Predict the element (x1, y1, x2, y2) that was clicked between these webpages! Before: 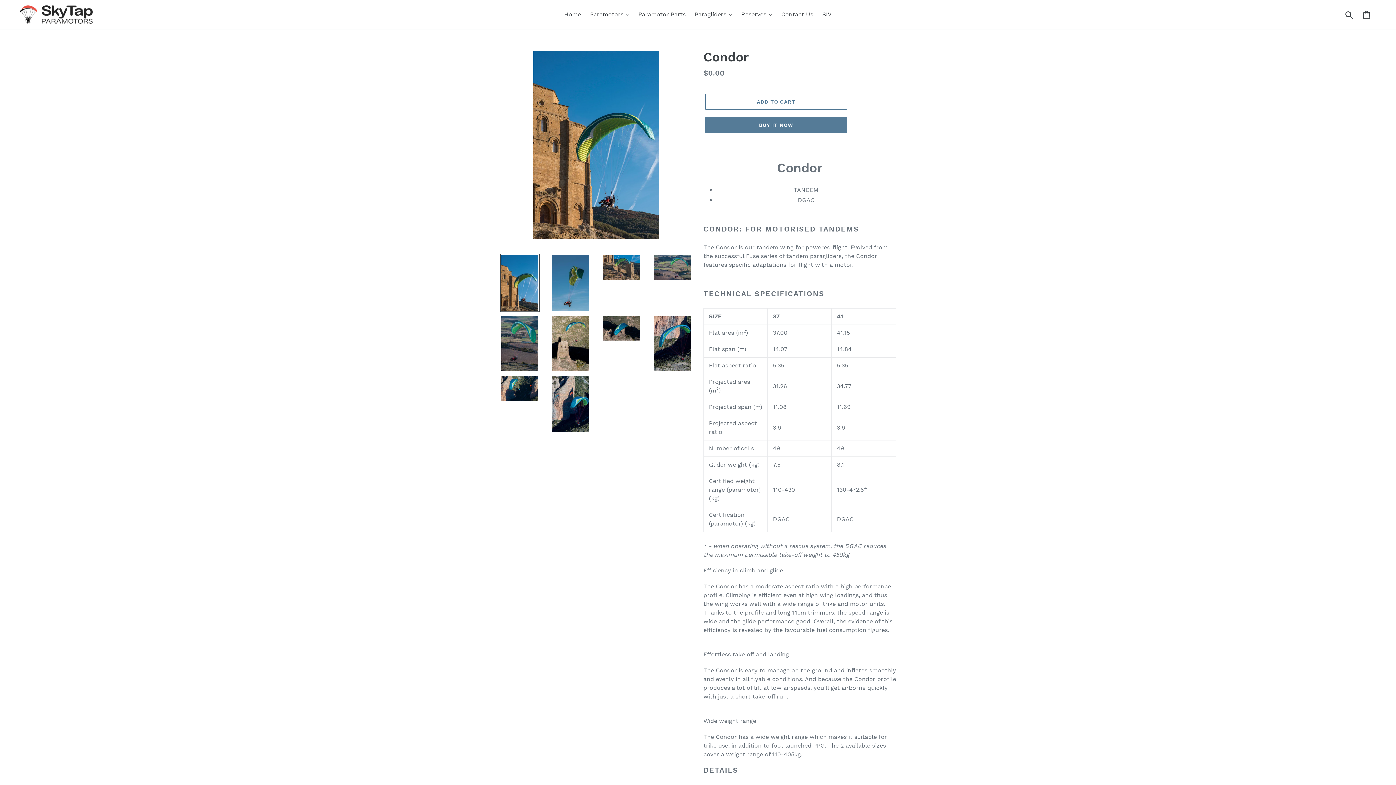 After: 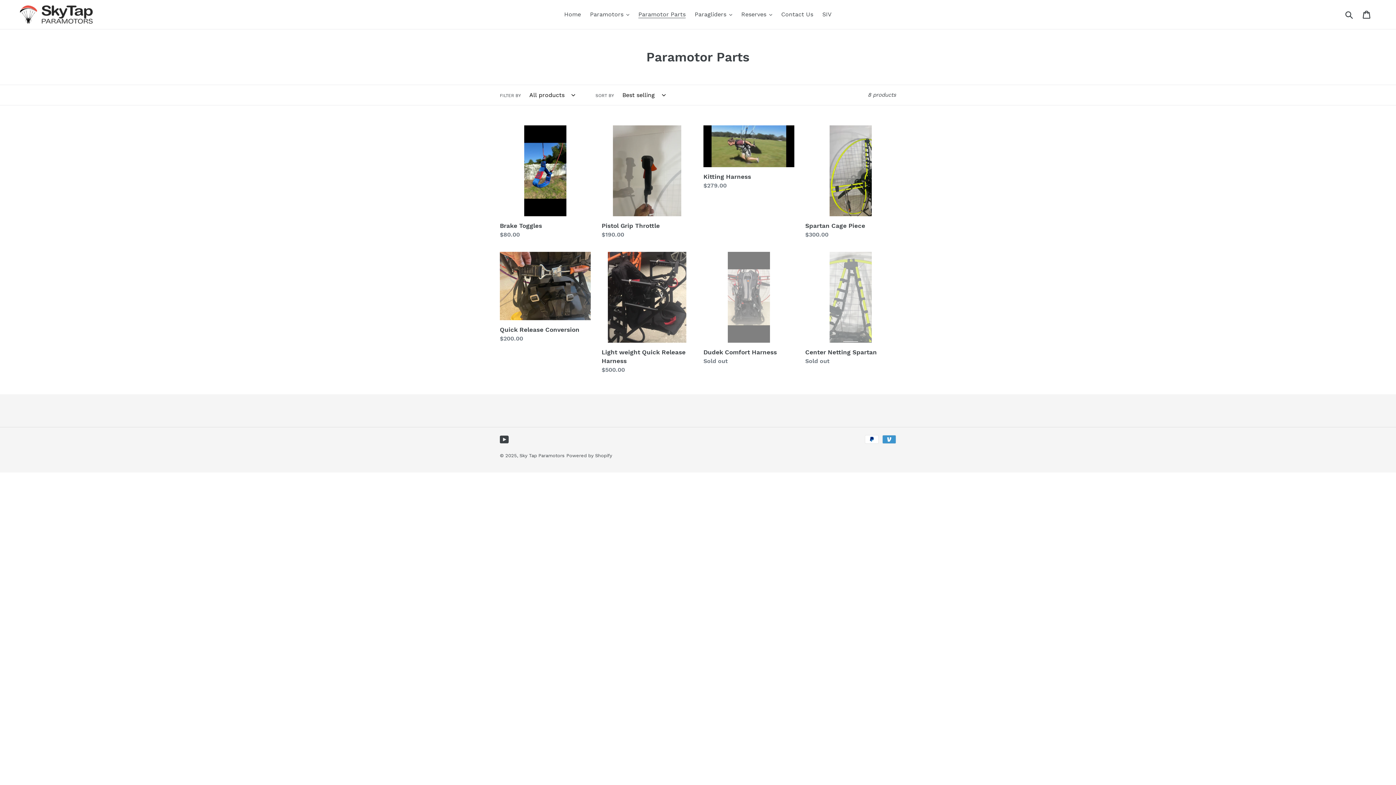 Action: bbox: (634, 9, 689, 20) label: Paramotor Parts